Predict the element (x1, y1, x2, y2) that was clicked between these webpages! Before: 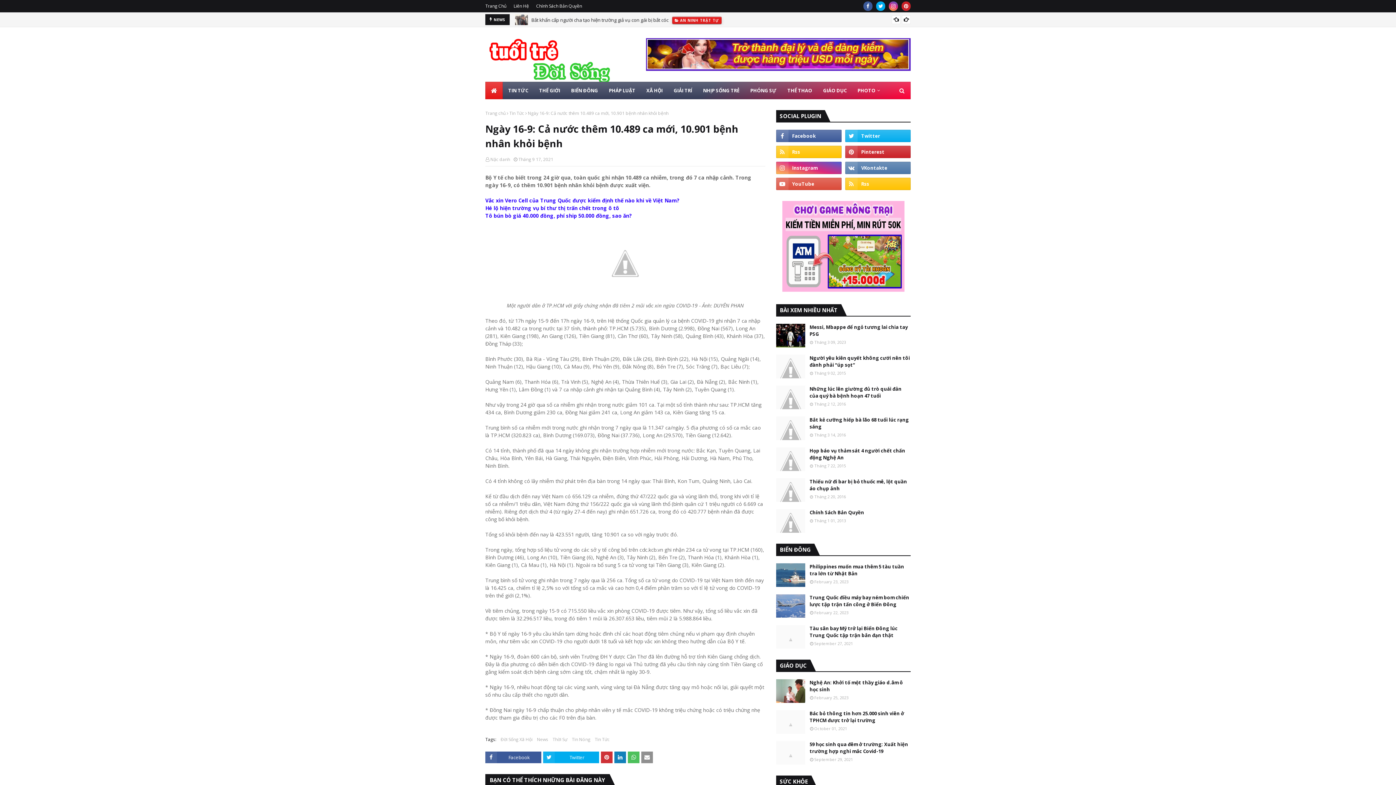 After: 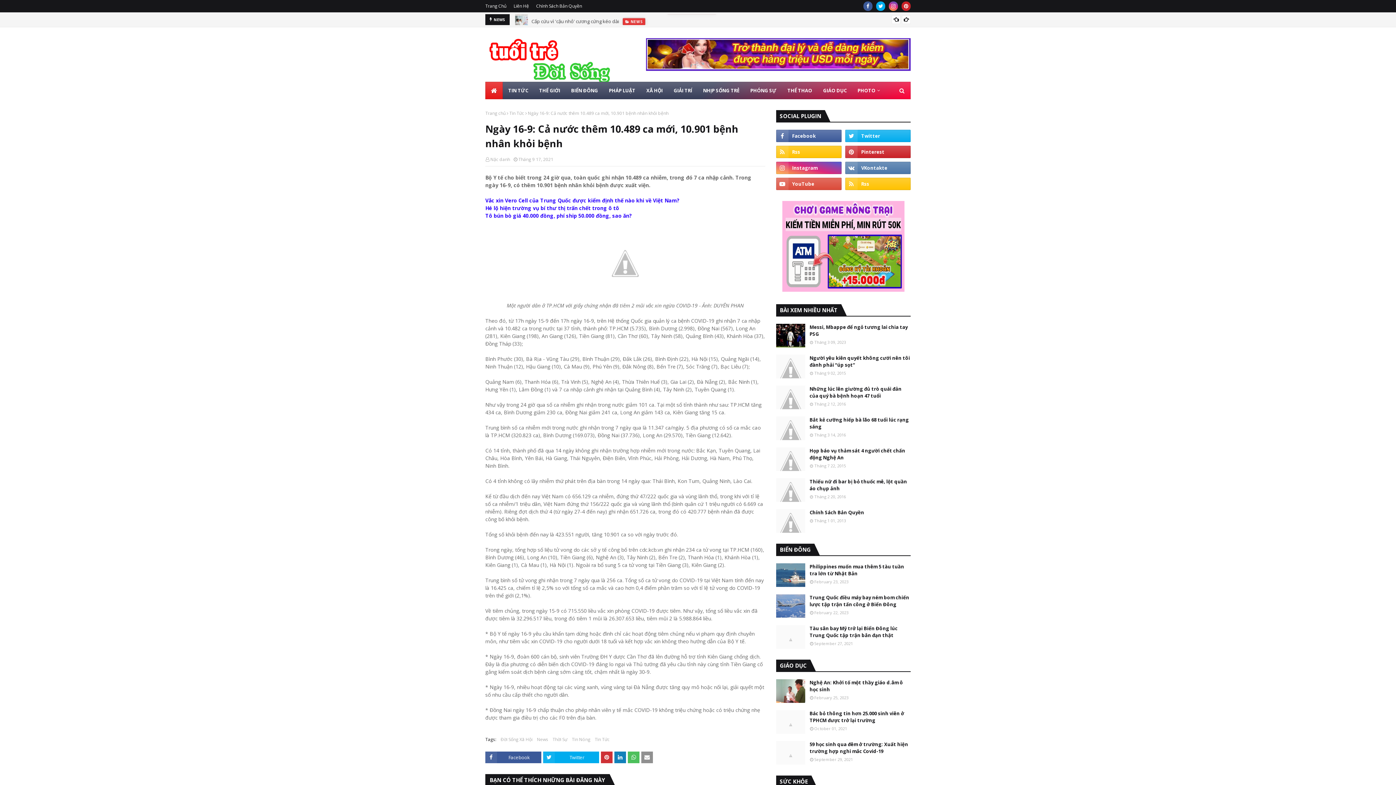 Action: bbox: (646, 65, 910, 72)